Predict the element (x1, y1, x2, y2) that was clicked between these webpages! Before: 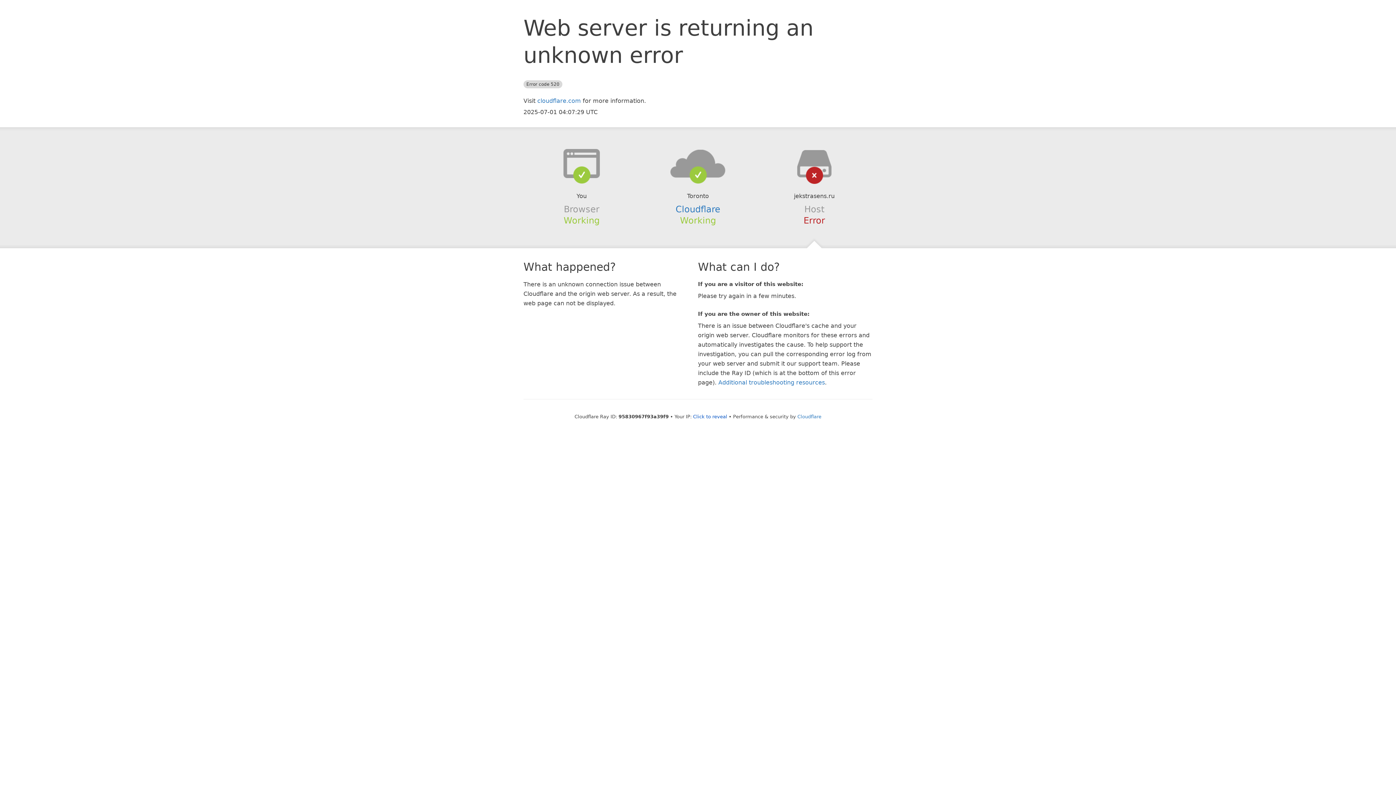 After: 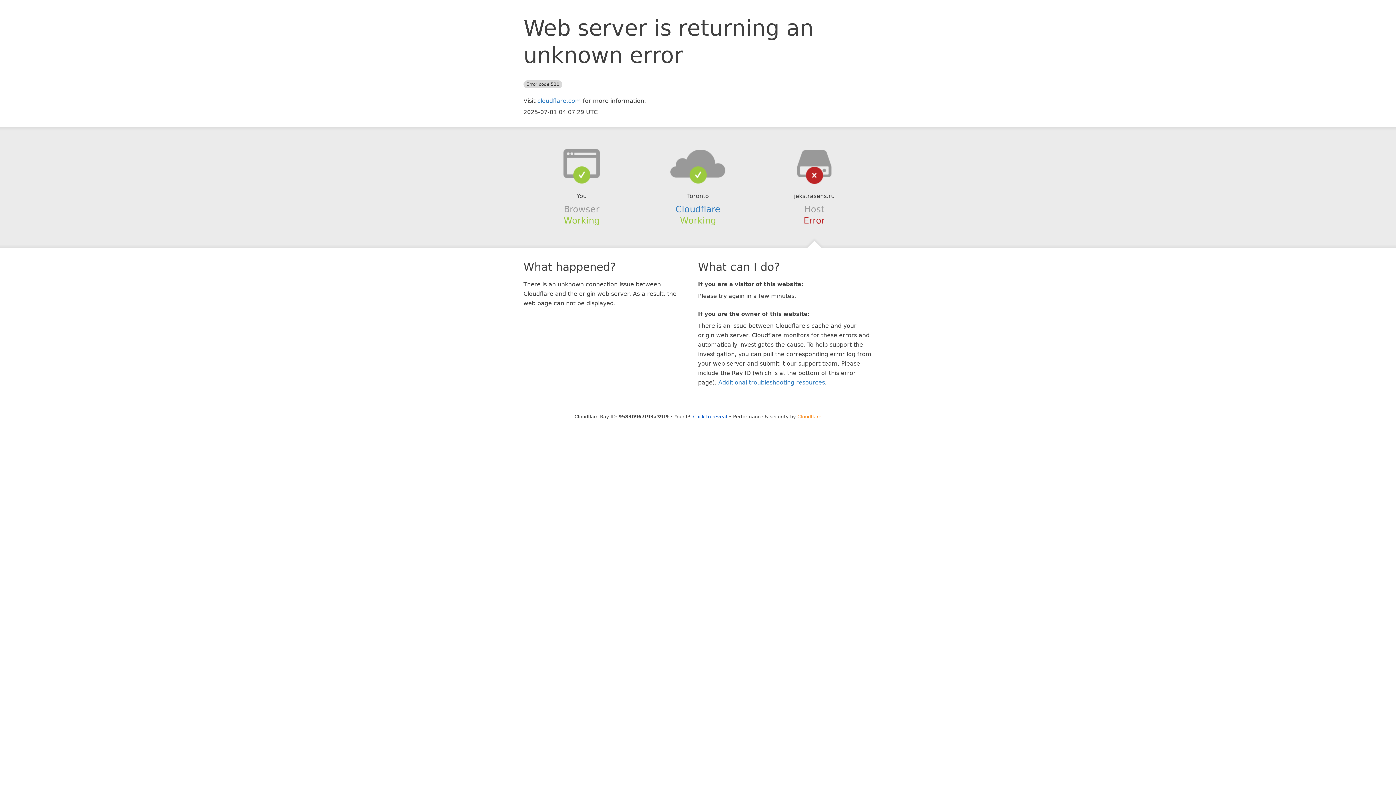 Action: label: Cloudflare bbox: (797, 414, 821, 419)